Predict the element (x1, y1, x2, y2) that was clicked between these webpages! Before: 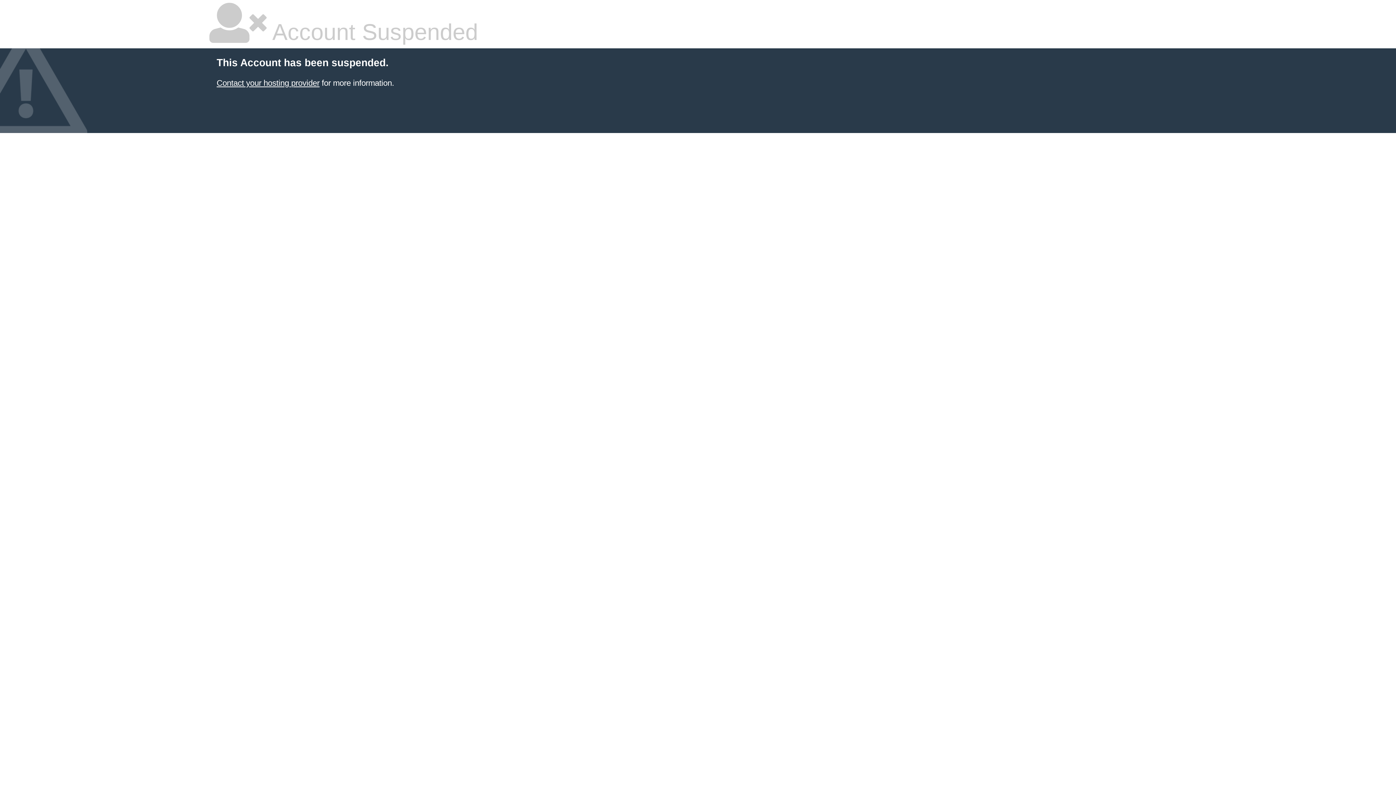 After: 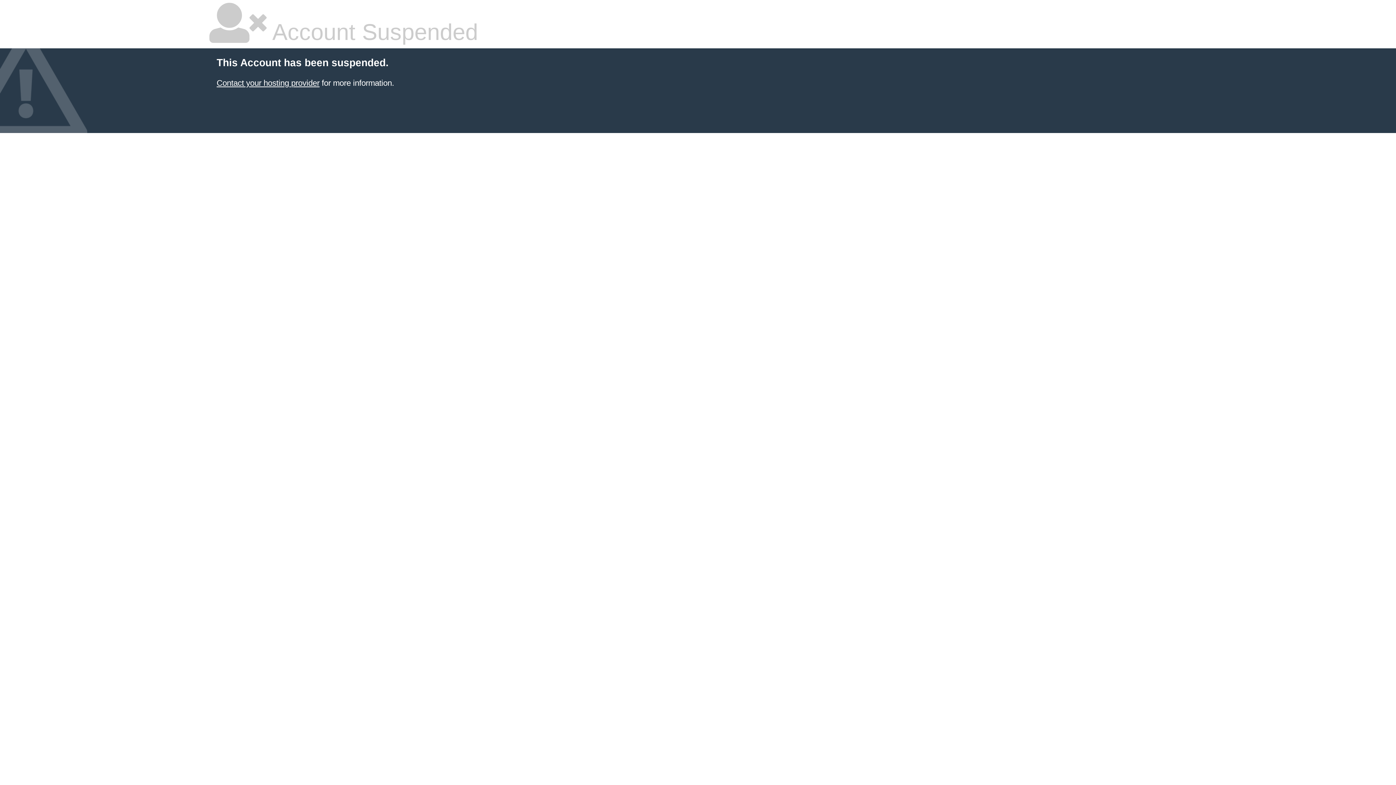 Action: bbox: (216, 78, 319, 87) label: Contact your hosting provider